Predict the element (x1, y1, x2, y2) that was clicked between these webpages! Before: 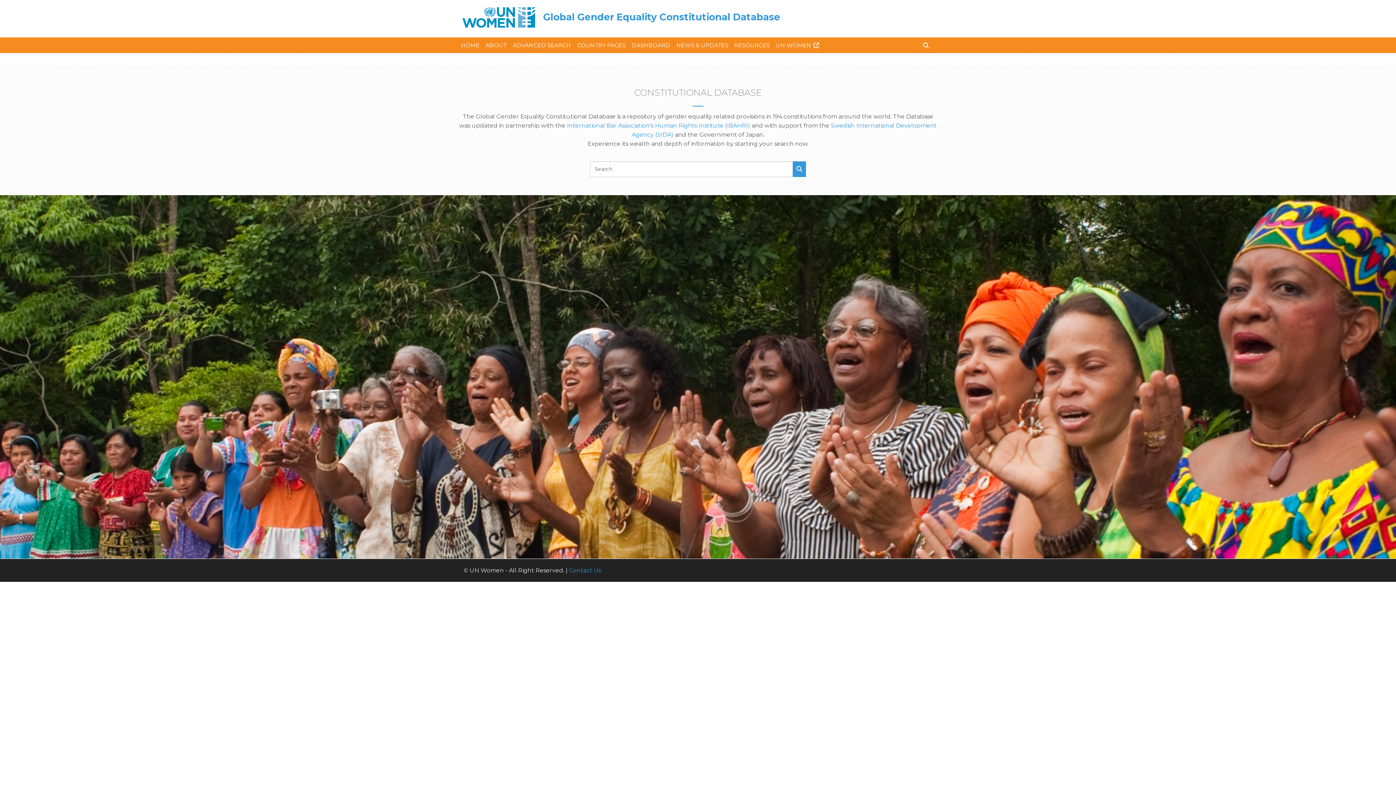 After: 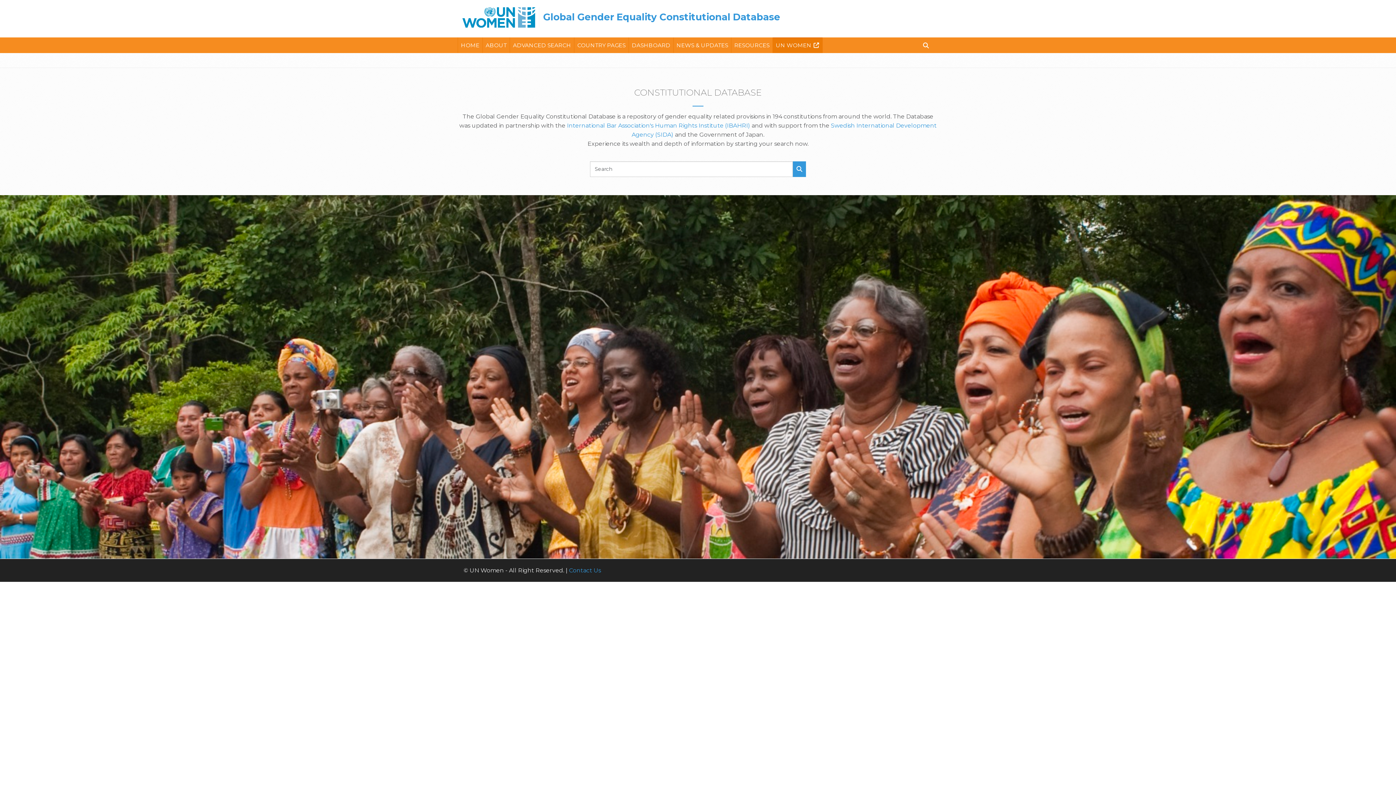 Action: bbox: (773, 37, 822, 52) label: UN WOMEN